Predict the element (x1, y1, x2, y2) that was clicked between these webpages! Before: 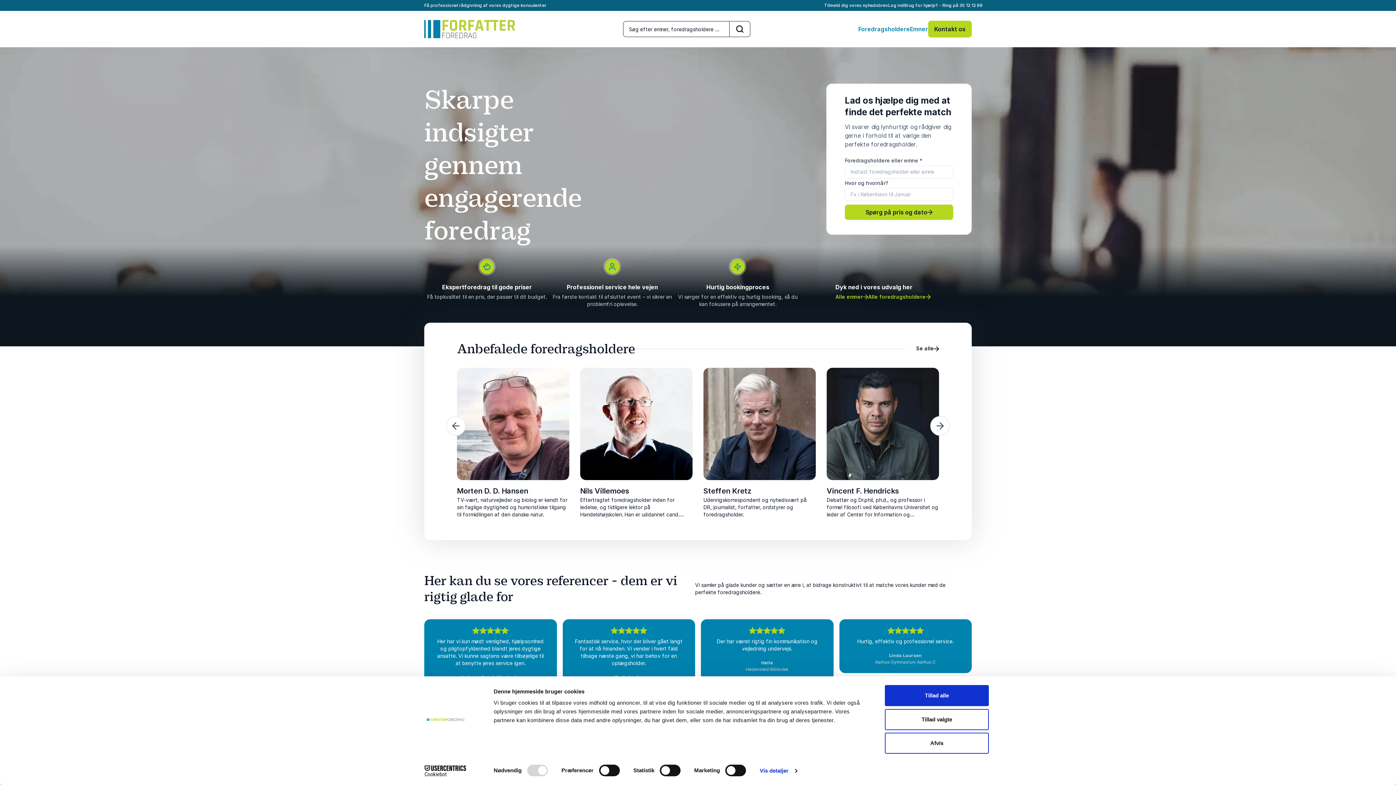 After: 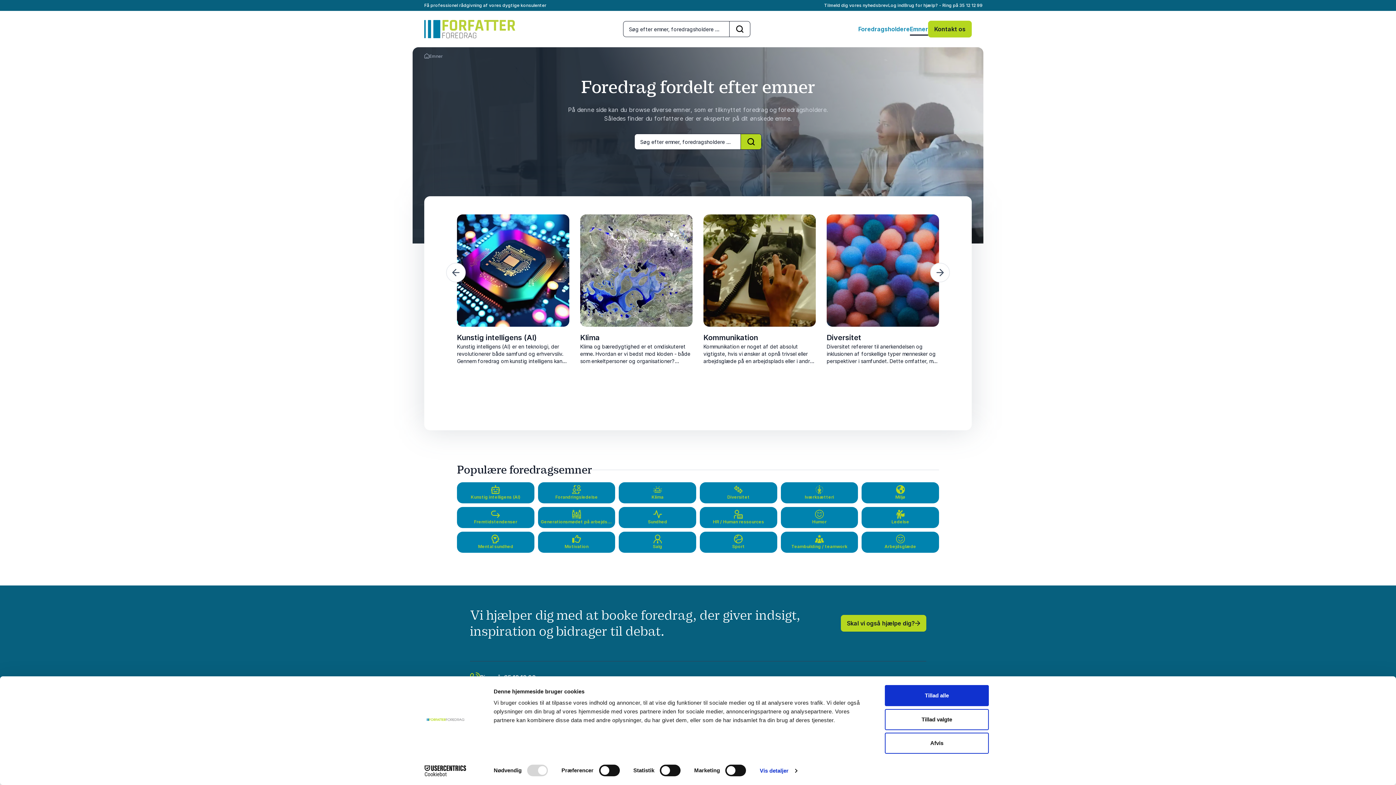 Action: bbox: (910, 24, 928, 33) label: Emner